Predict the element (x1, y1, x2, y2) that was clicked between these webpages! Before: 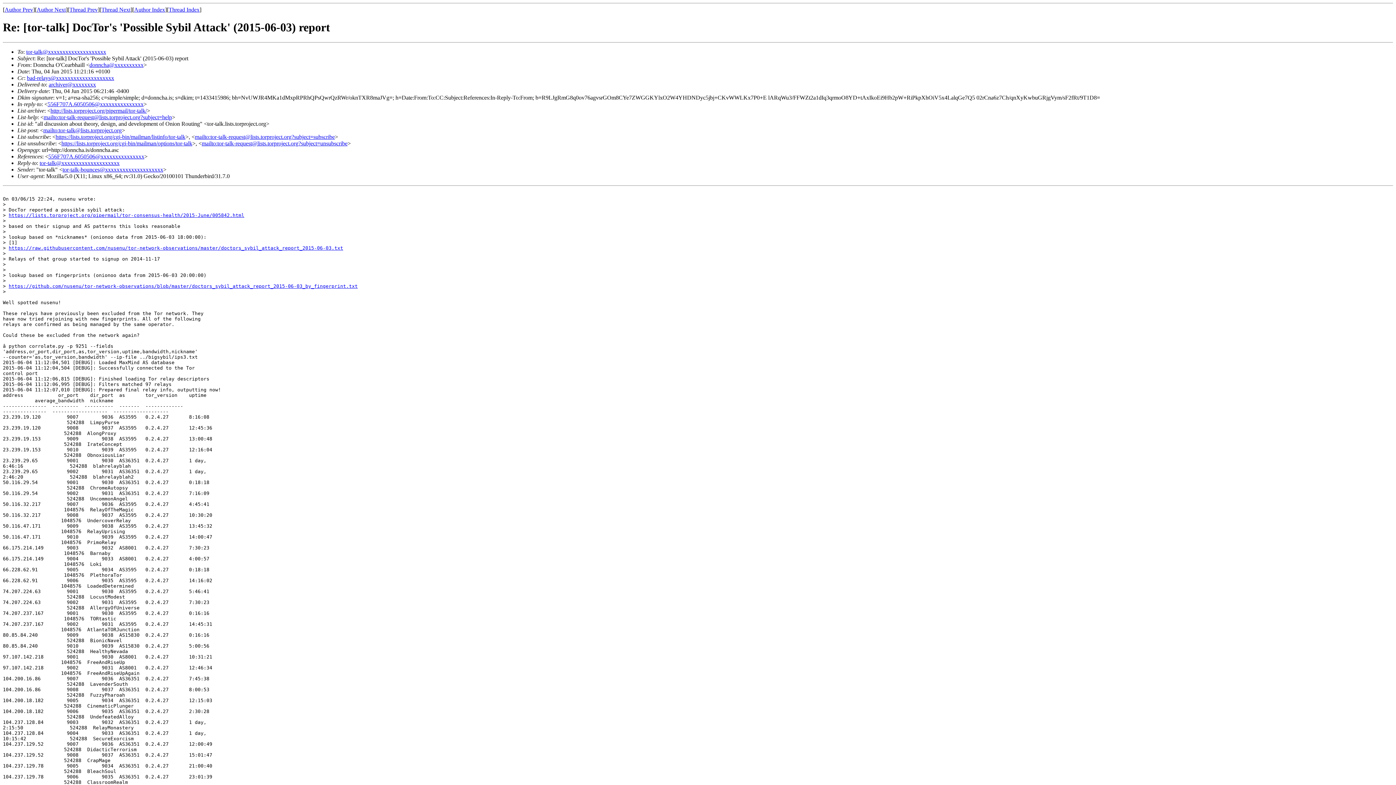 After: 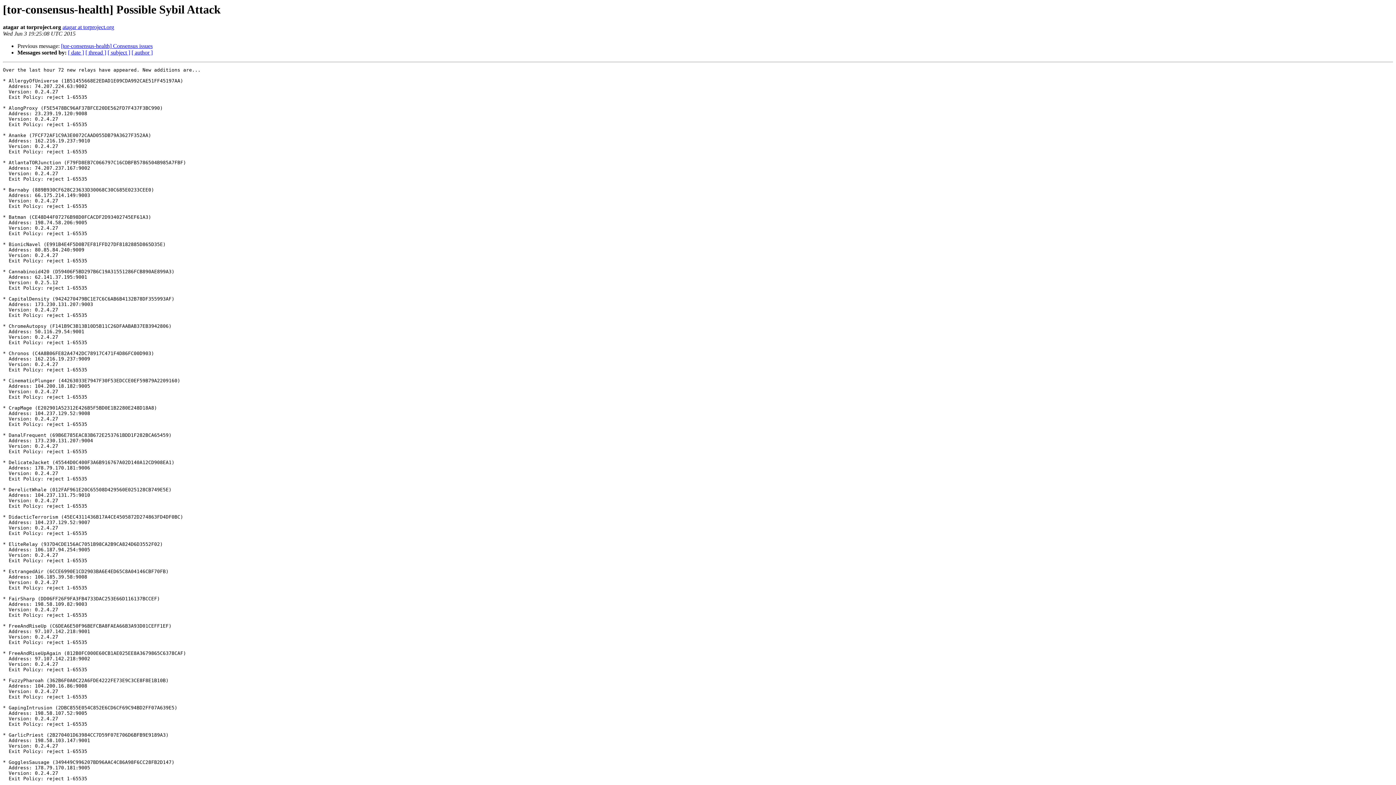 Action: label: https://lists.torproject.org/pipermail/tor-consensus-health/2015-June/005842.html bbox: (8, 212, 244, 218)